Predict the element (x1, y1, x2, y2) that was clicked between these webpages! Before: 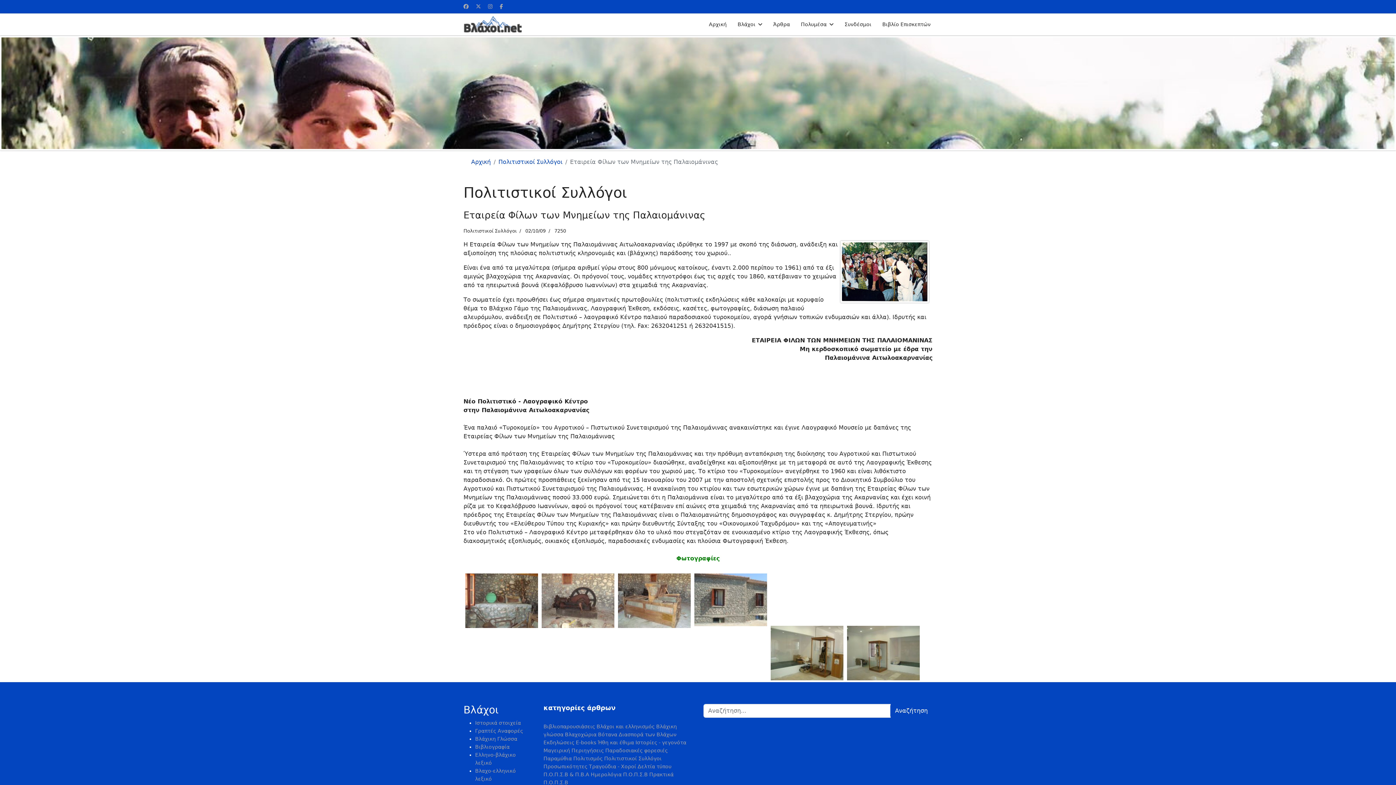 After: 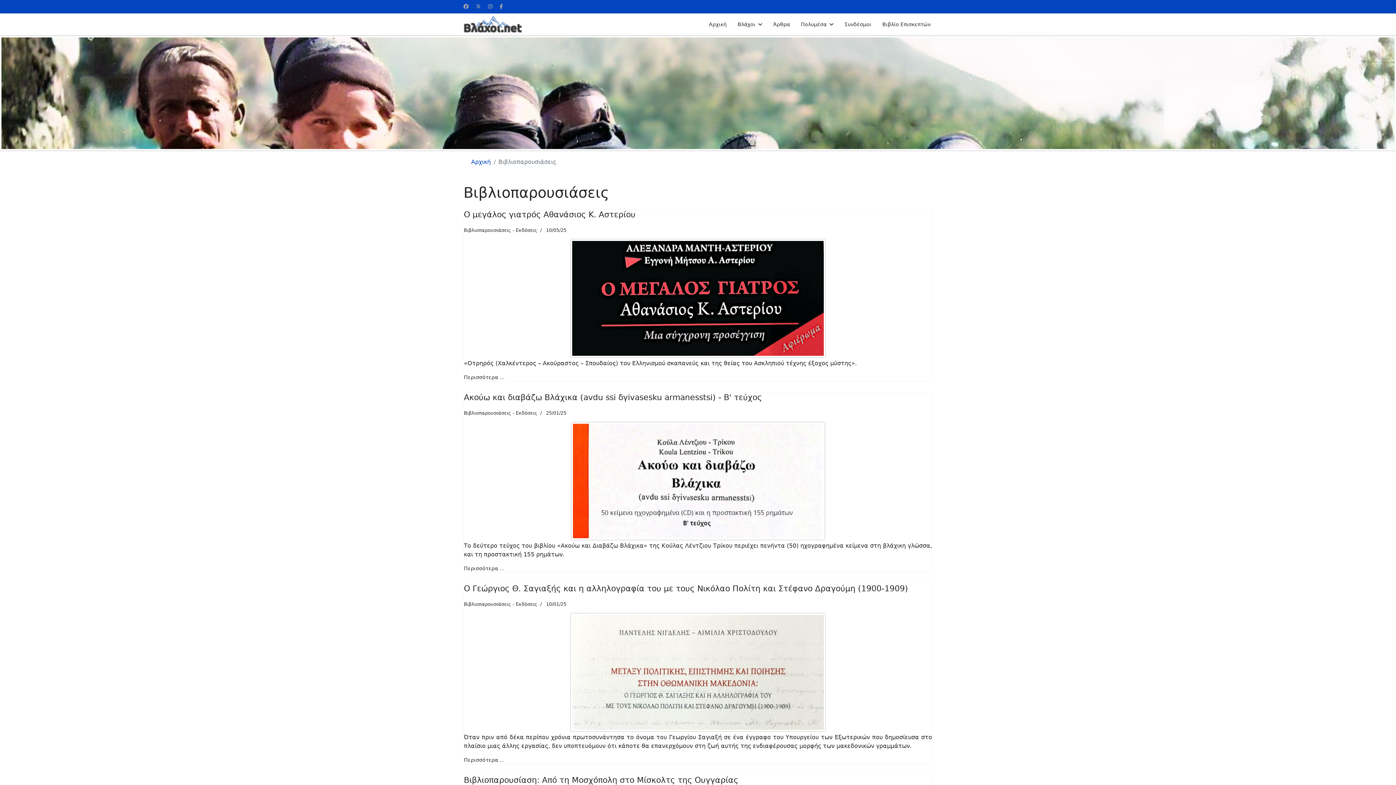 Action: label: Βιβλιοπαρουσιάσεις  bbox: (543, 724, 596, 729)